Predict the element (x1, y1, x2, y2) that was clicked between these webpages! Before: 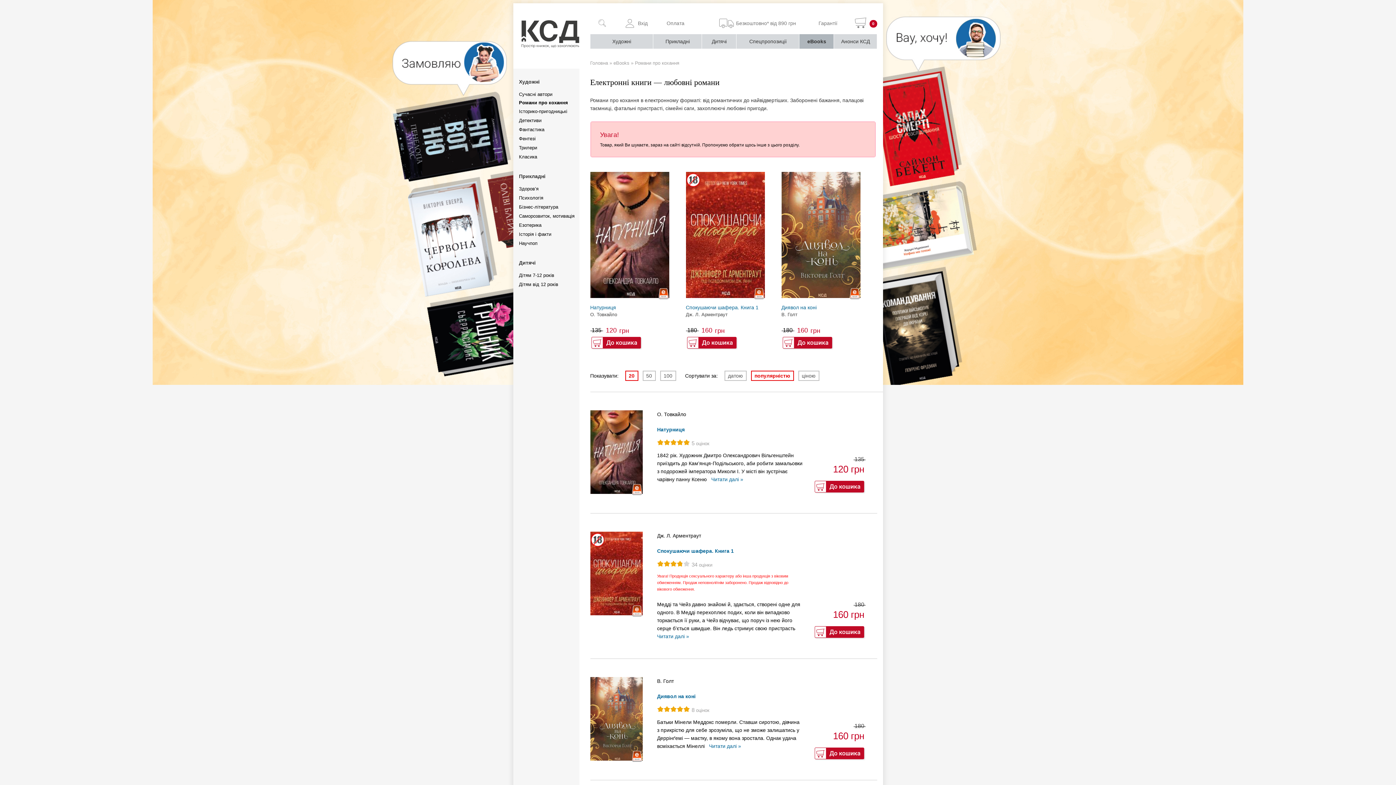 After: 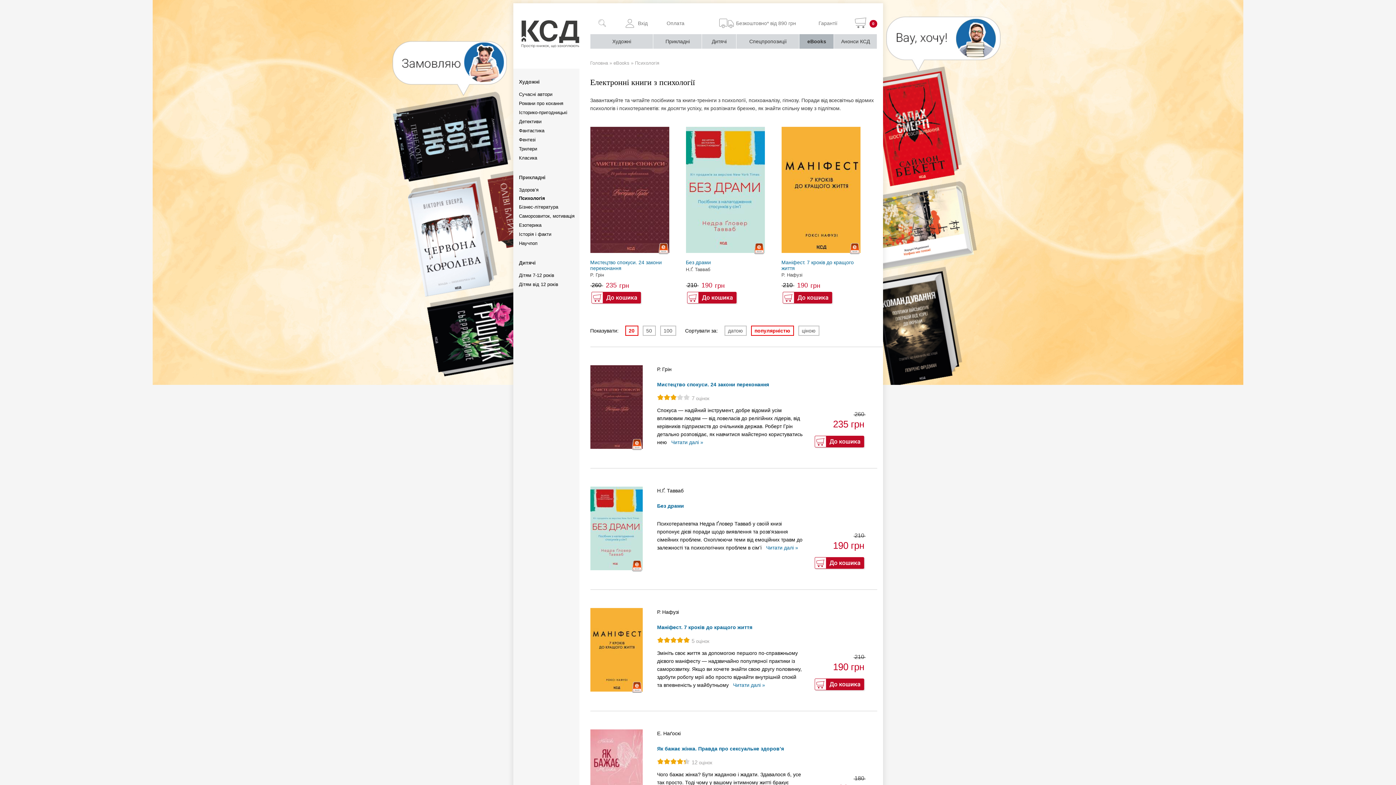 Action: label: Психологія bbox: (519, 195, 543, 200)